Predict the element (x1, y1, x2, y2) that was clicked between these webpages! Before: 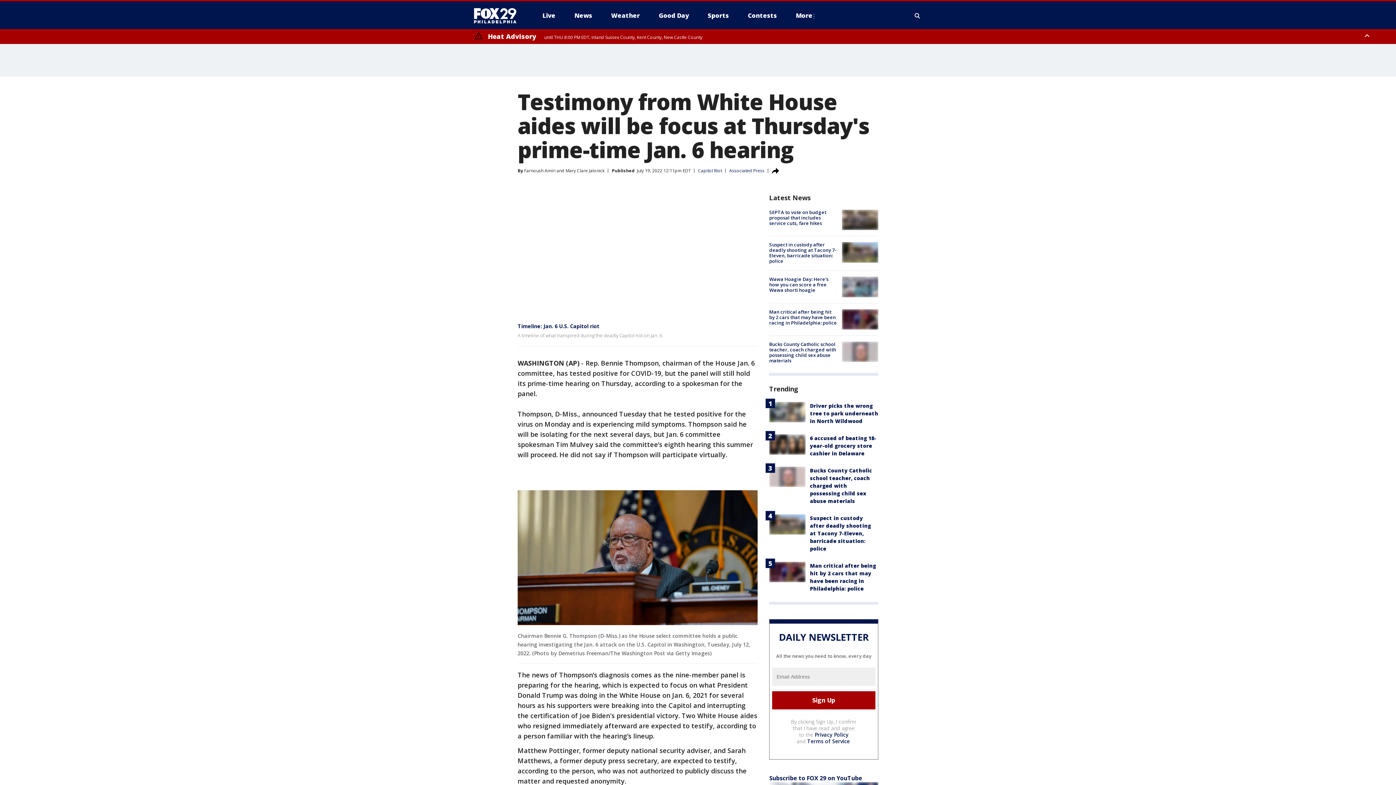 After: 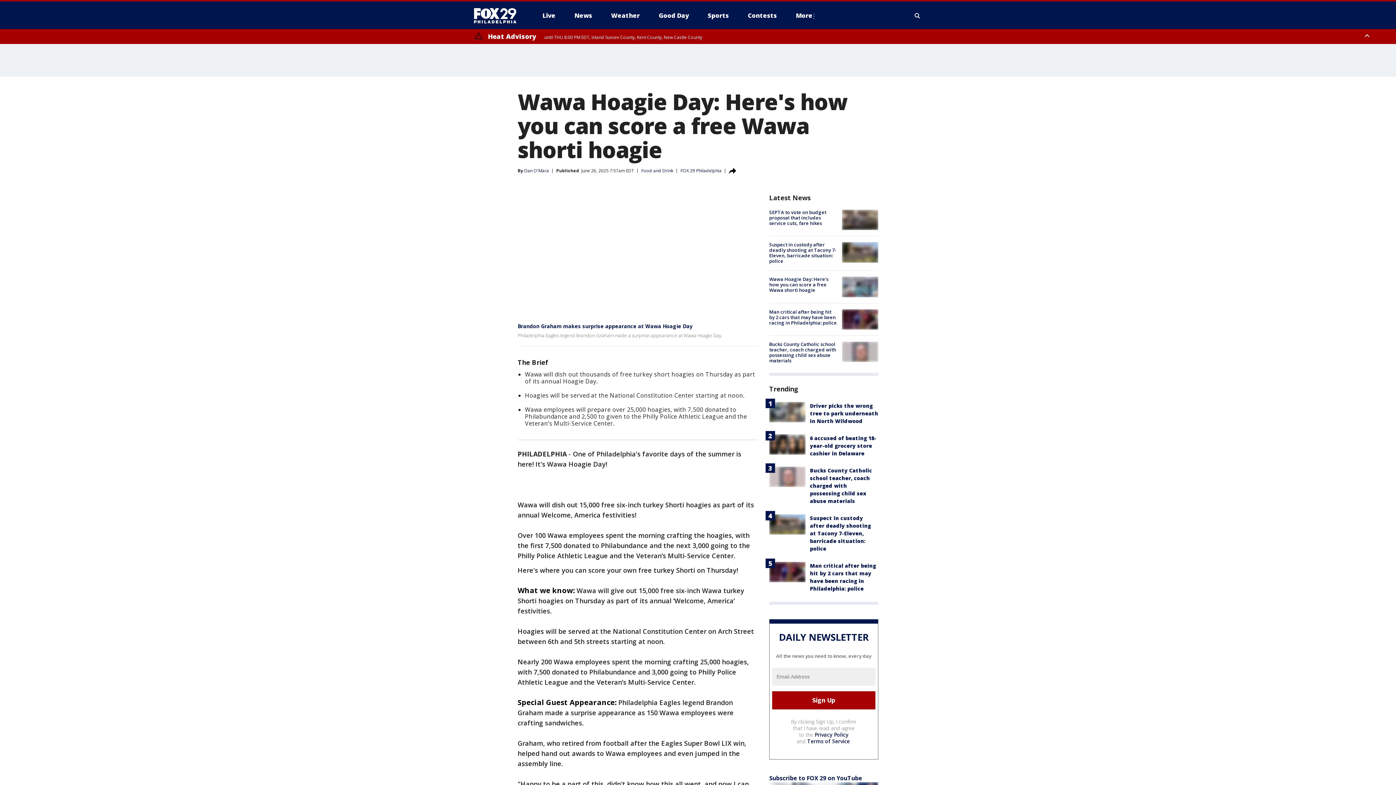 Action: label: Wawa Hoagie Day: Here's how you can score a free Wawa shorti hoagie bbox: (769, 276, 828, 293)